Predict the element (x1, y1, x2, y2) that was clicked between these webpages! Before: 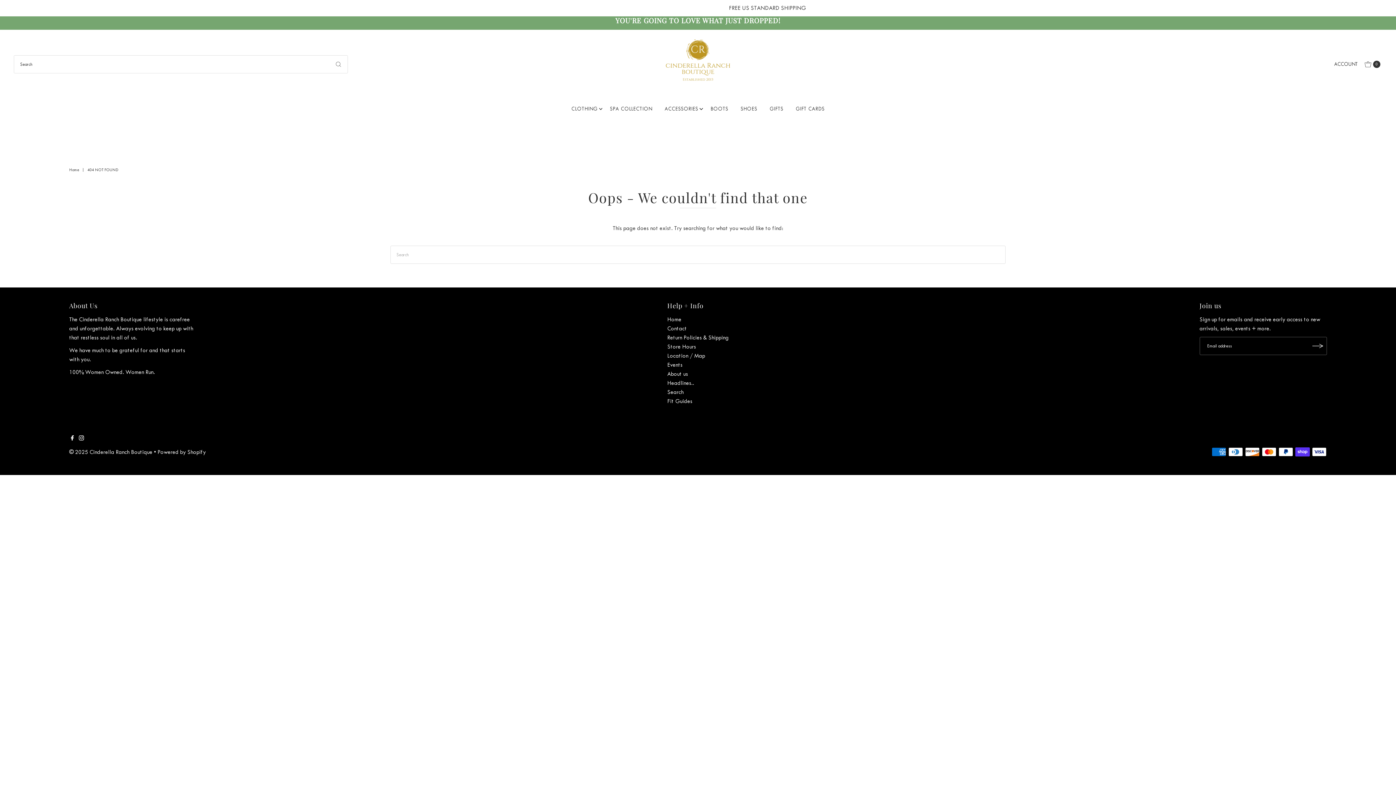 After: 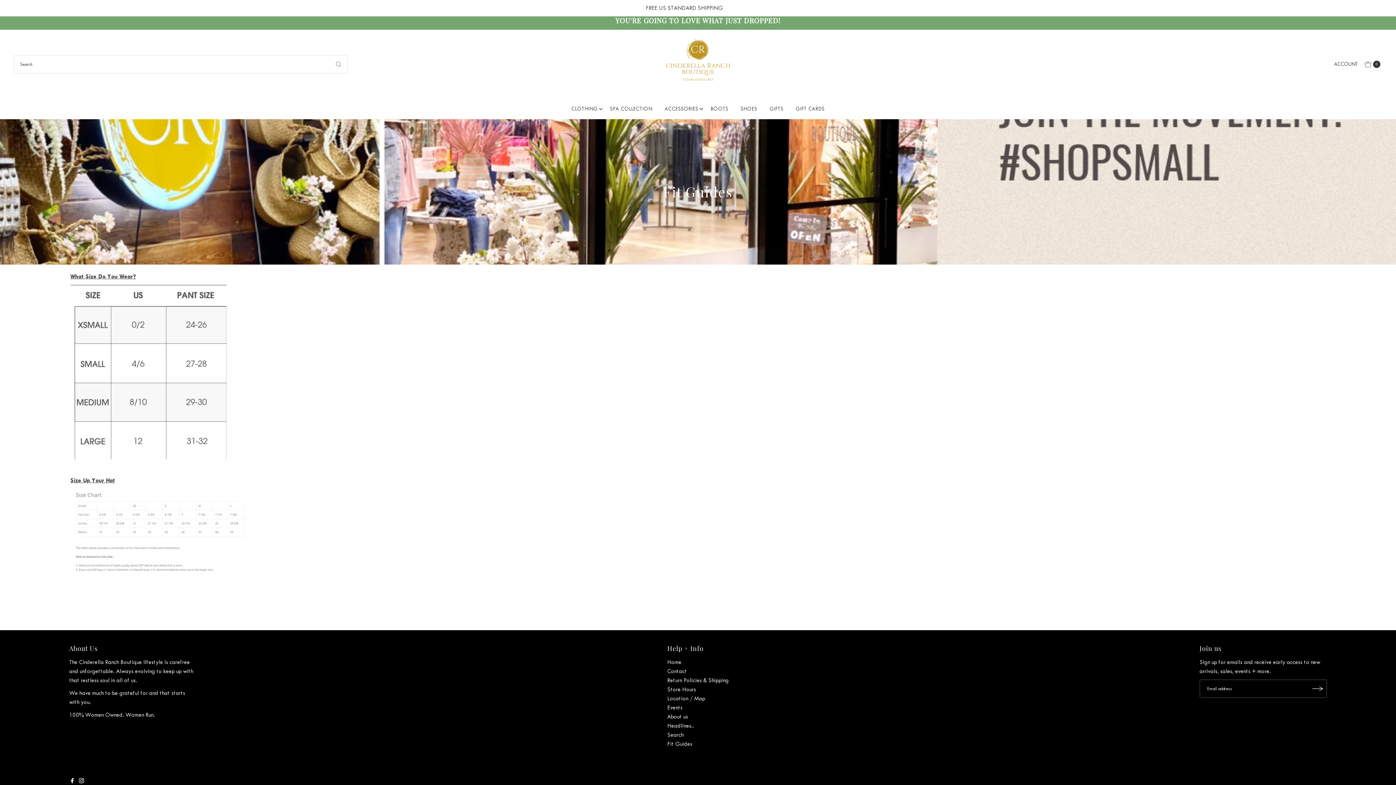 Action: label: Fit Guides bbox: (667, 398, 692, 404)